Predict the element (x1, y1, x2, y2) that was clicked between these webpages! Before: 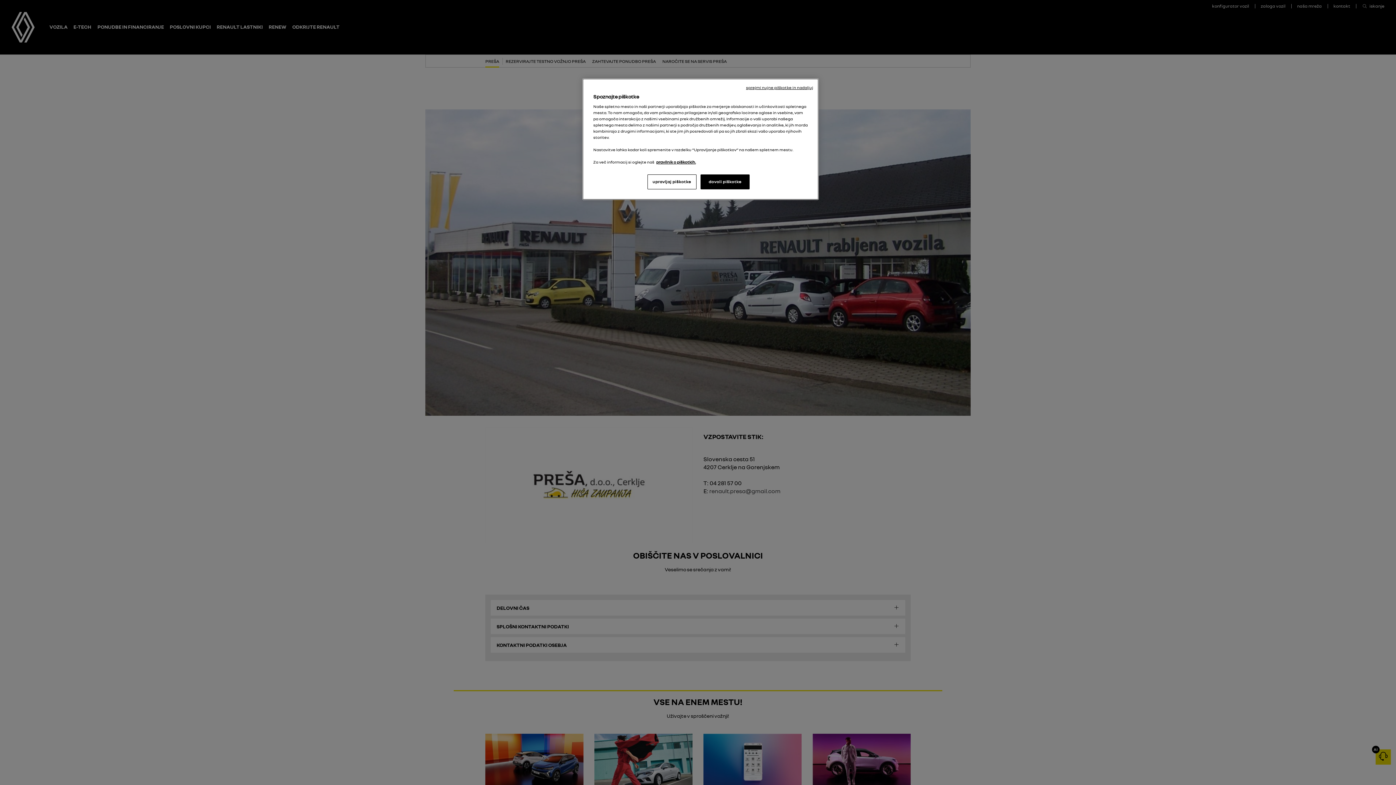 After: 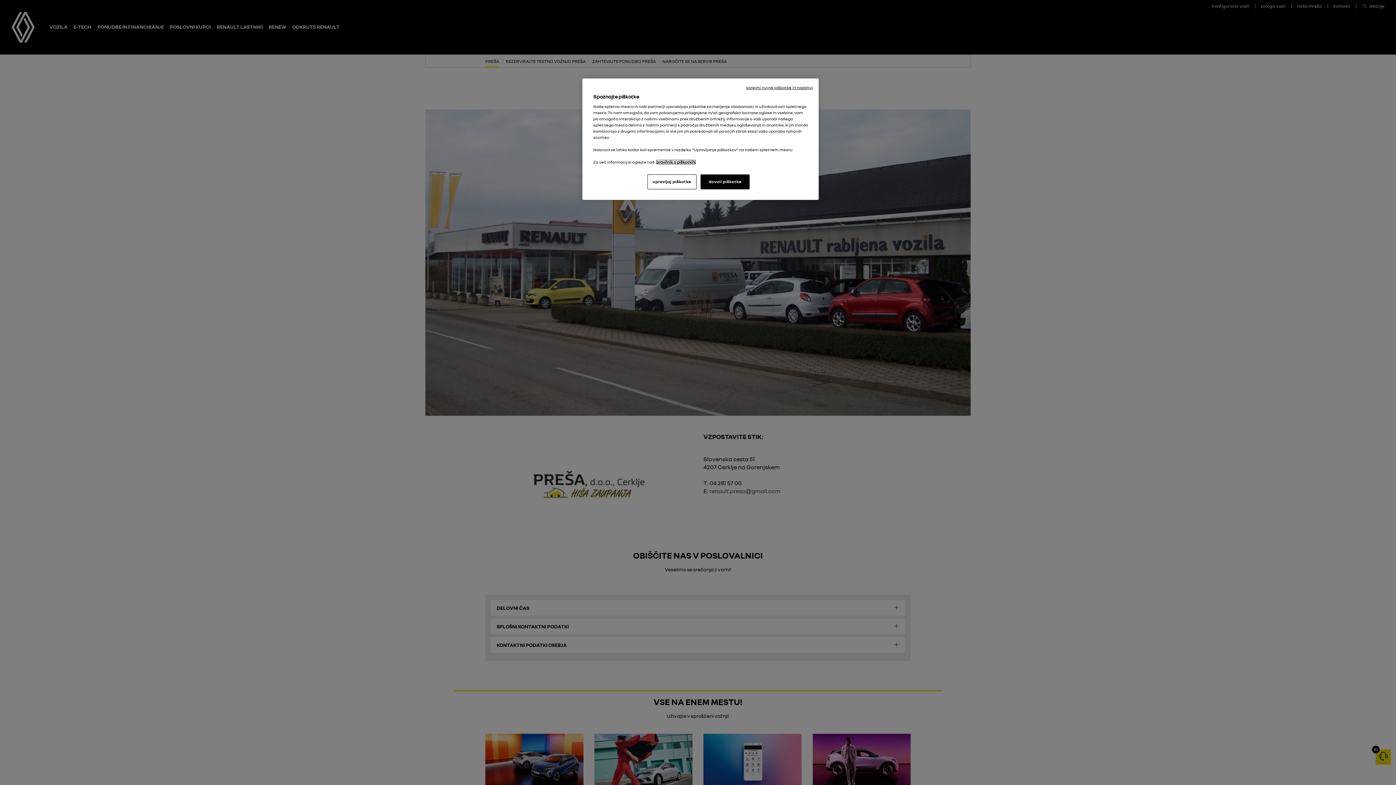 Action: bbox: (656, 159, 696, 164) label: , odpre se v novem zavihku